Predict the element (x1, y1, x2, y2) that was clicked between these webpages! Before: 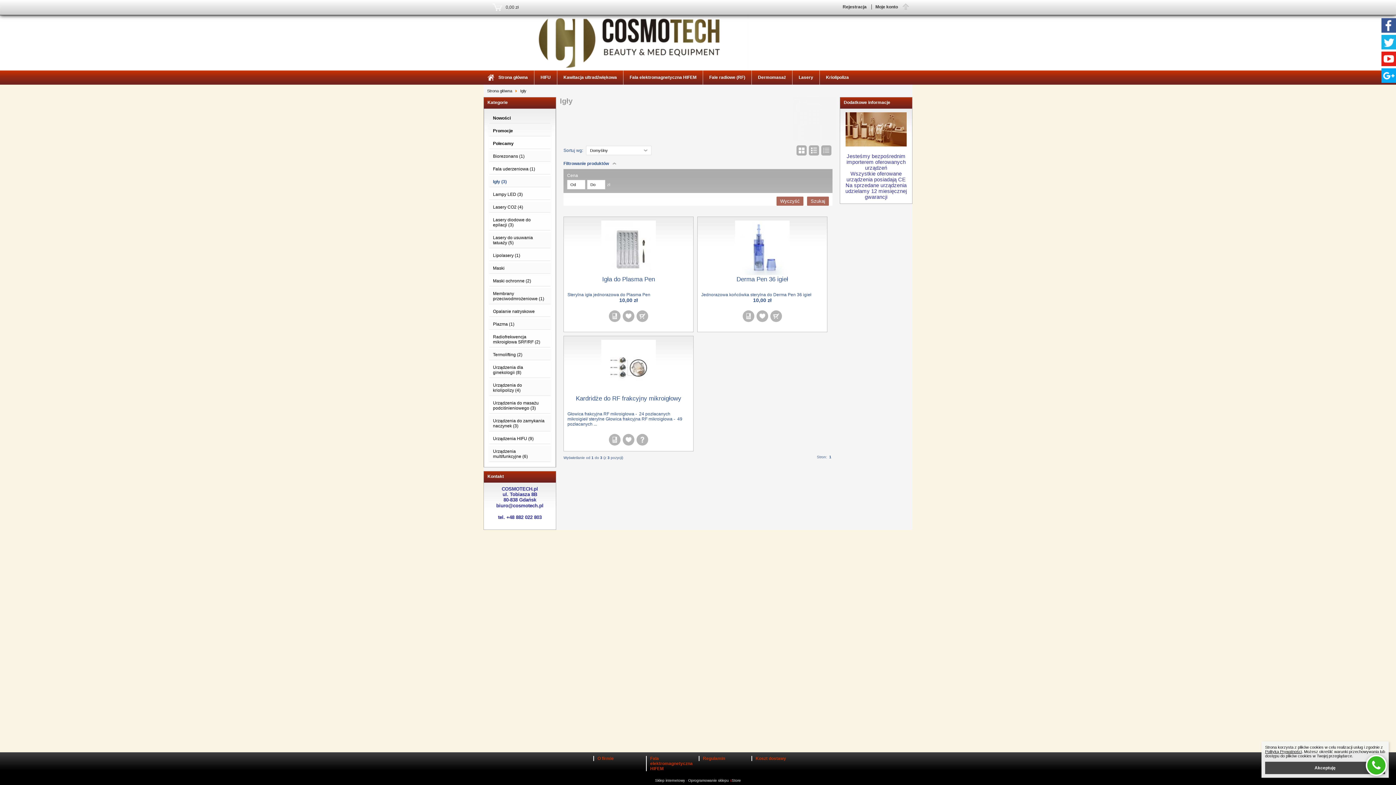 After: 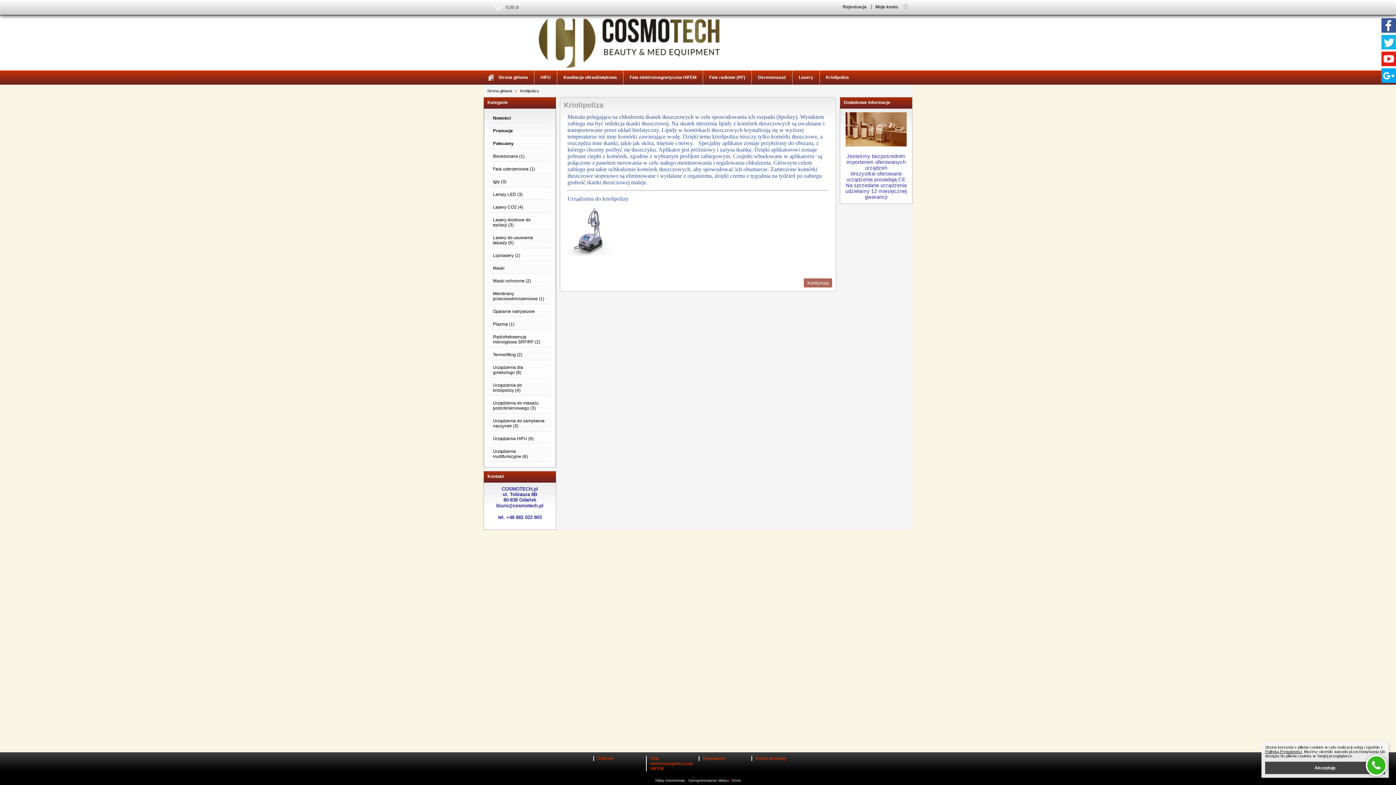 Action: label: Kriolipoliza bbox: (820, 70, 855, 84)